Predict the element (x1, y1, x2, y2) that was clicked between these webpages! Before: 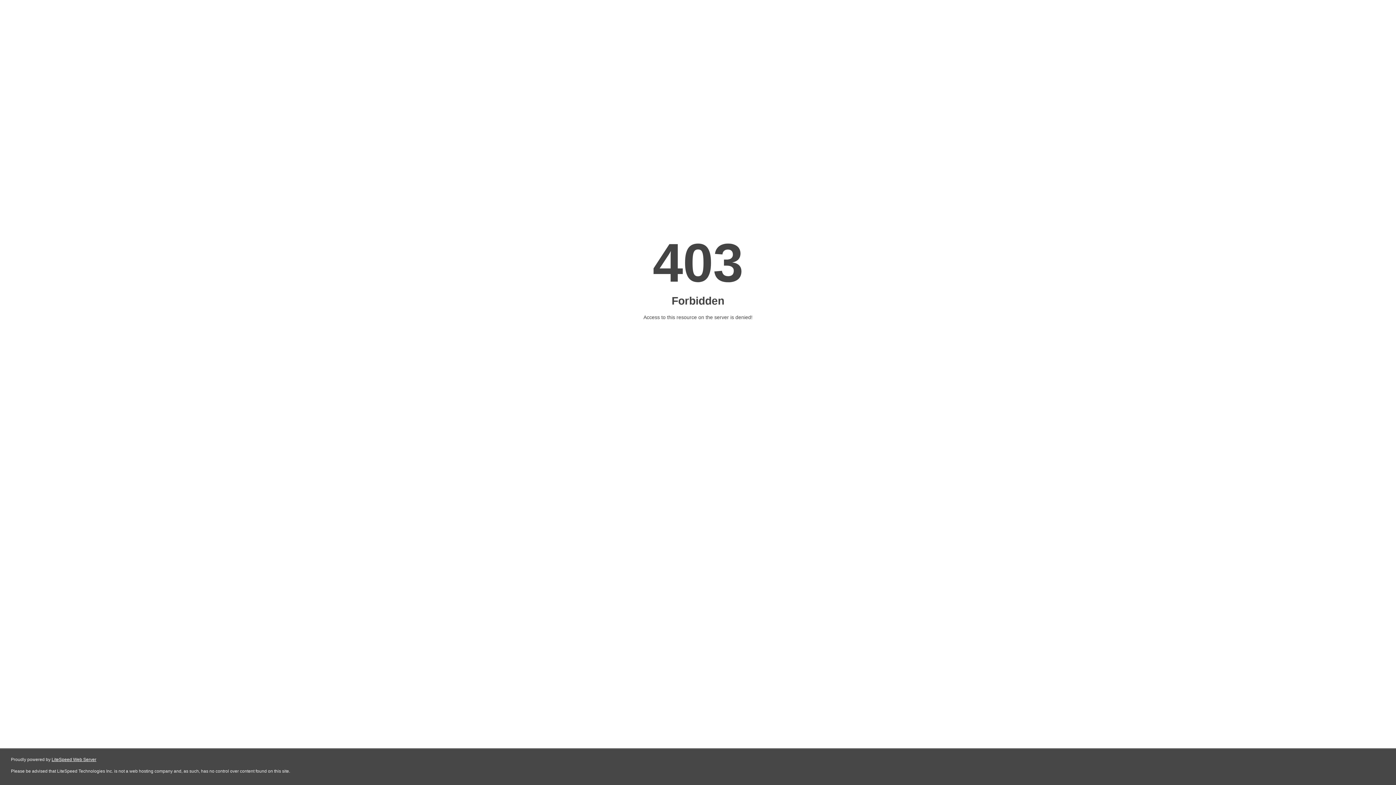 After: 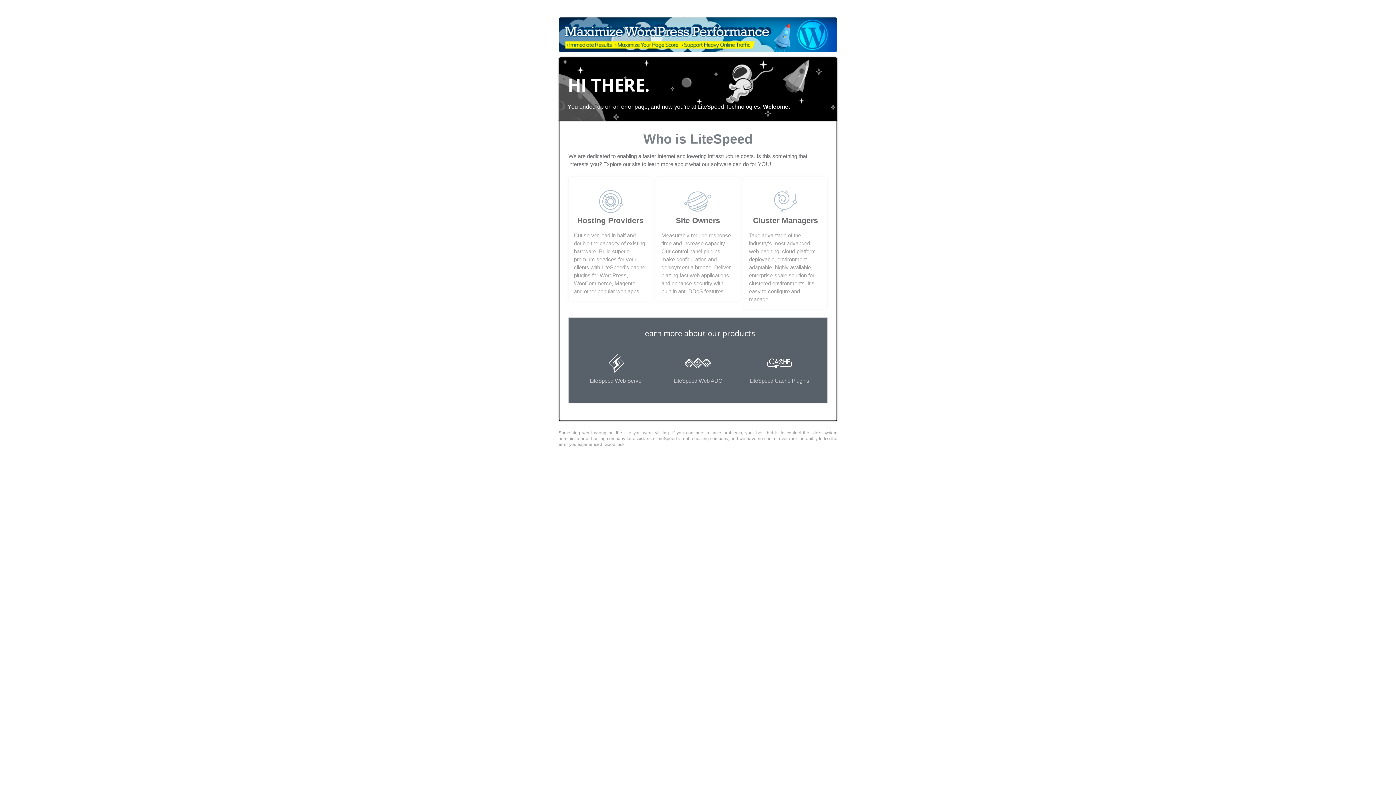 Action: label: LiteSpeed Web Server bbox: (51, 757, 96, 762)